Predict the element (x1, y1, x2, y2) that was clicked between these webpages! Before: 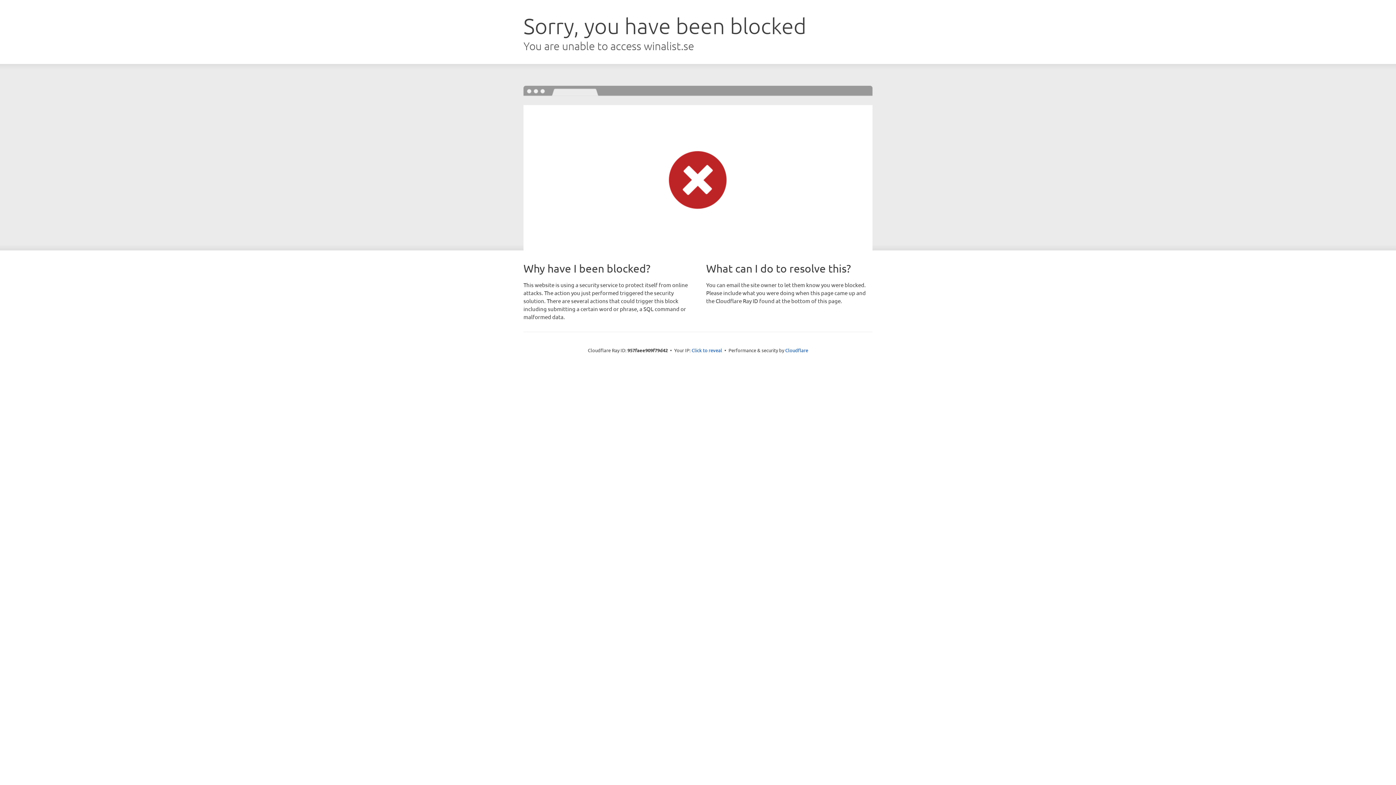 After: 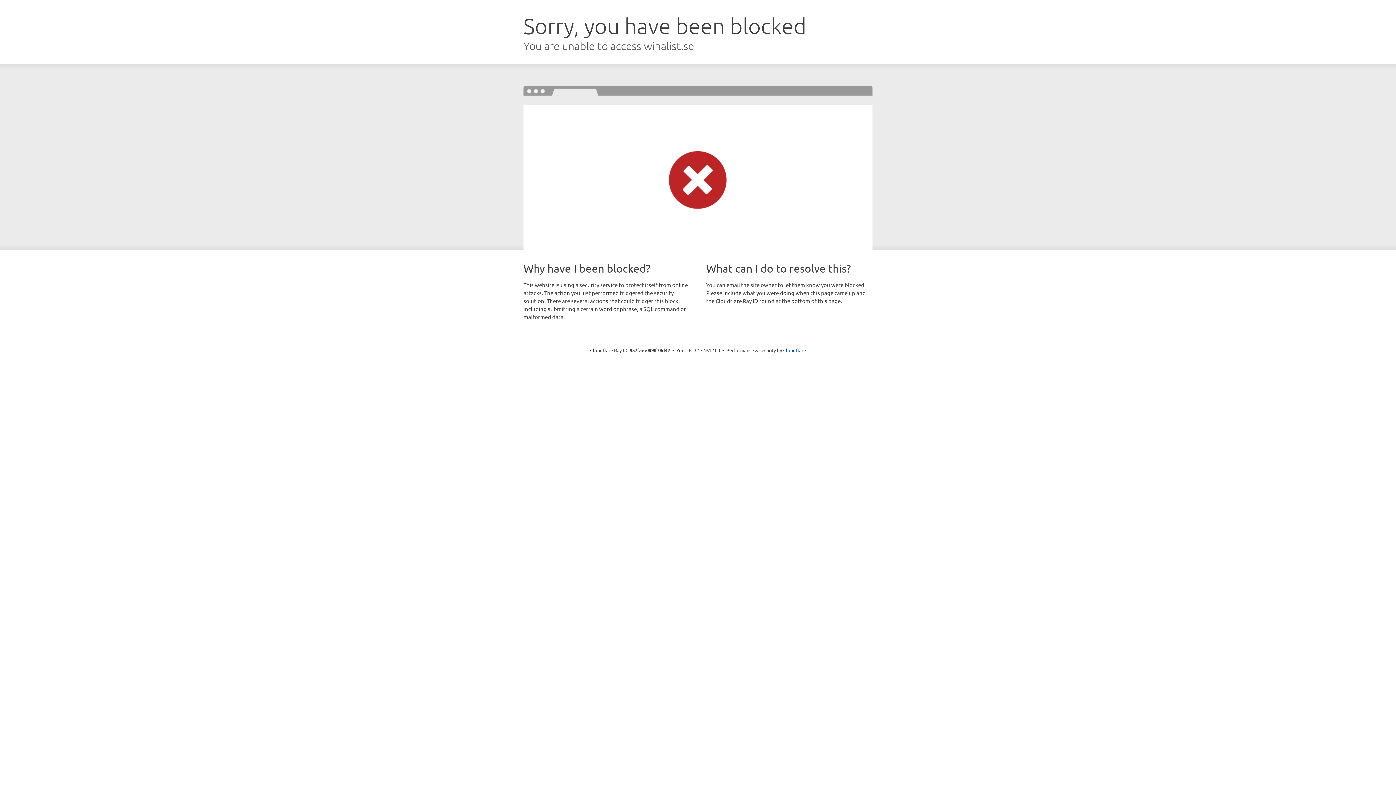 Action: bbox: (691, 346, 722, 353) label: Click to reveal